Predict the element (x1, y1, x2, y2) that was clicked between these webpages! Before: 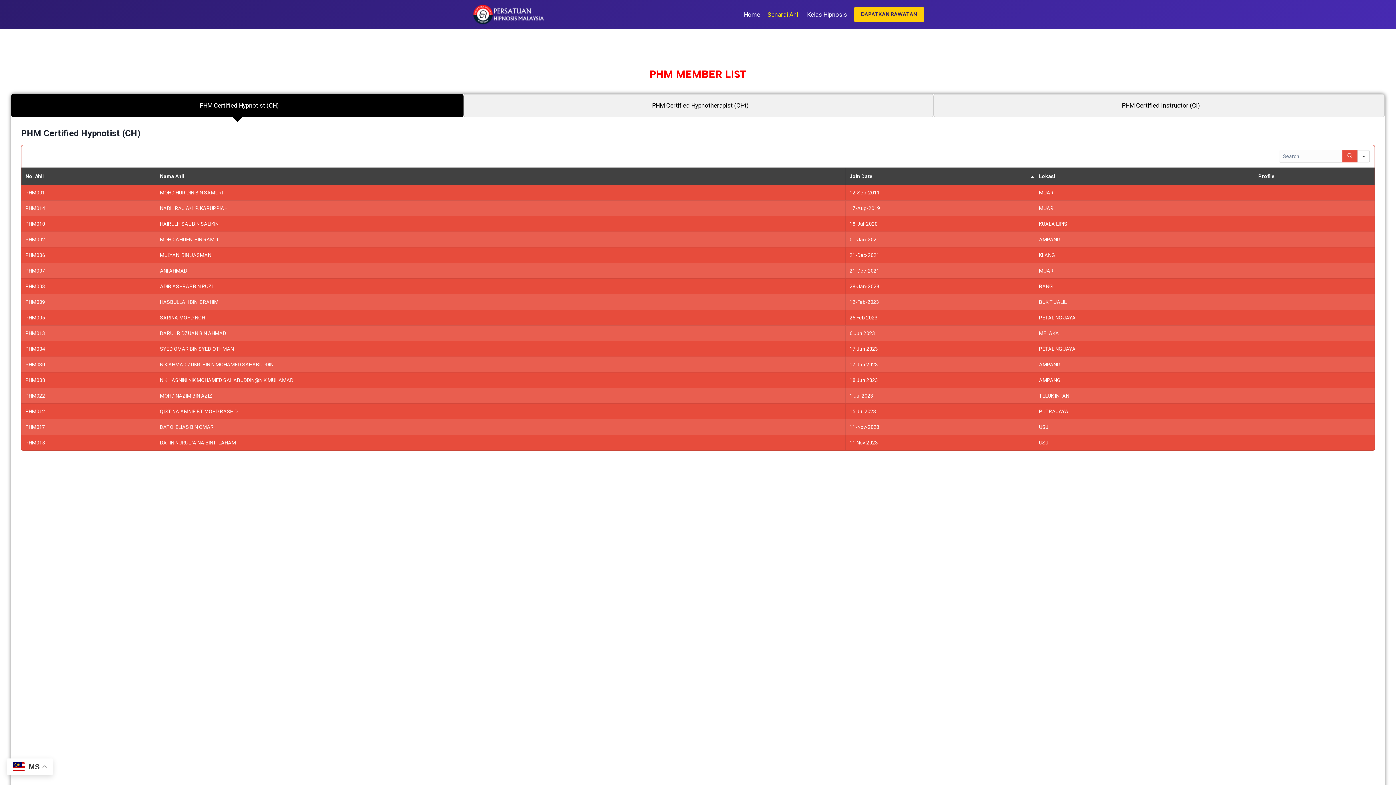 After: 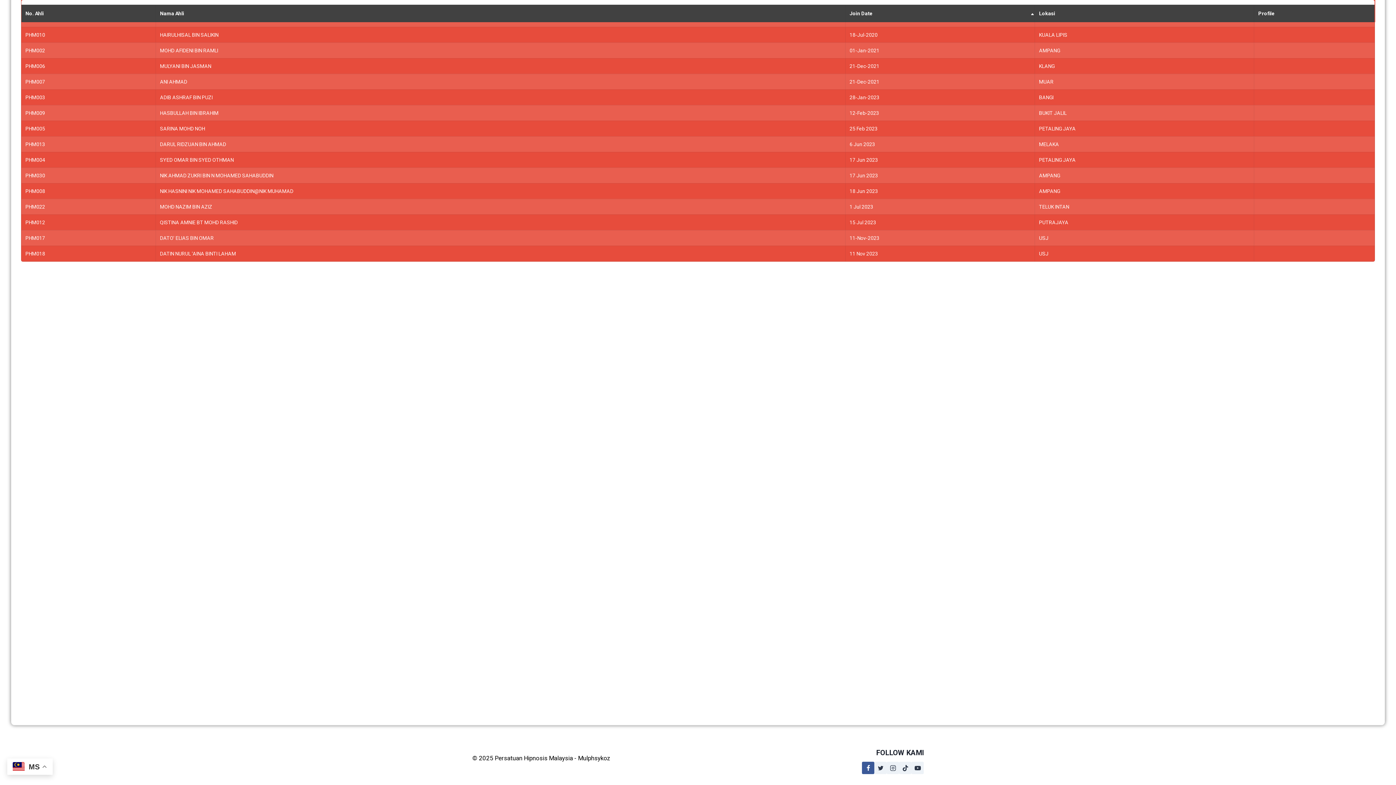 Action: label: Facebook bbox: (862, 762, 874, 774)